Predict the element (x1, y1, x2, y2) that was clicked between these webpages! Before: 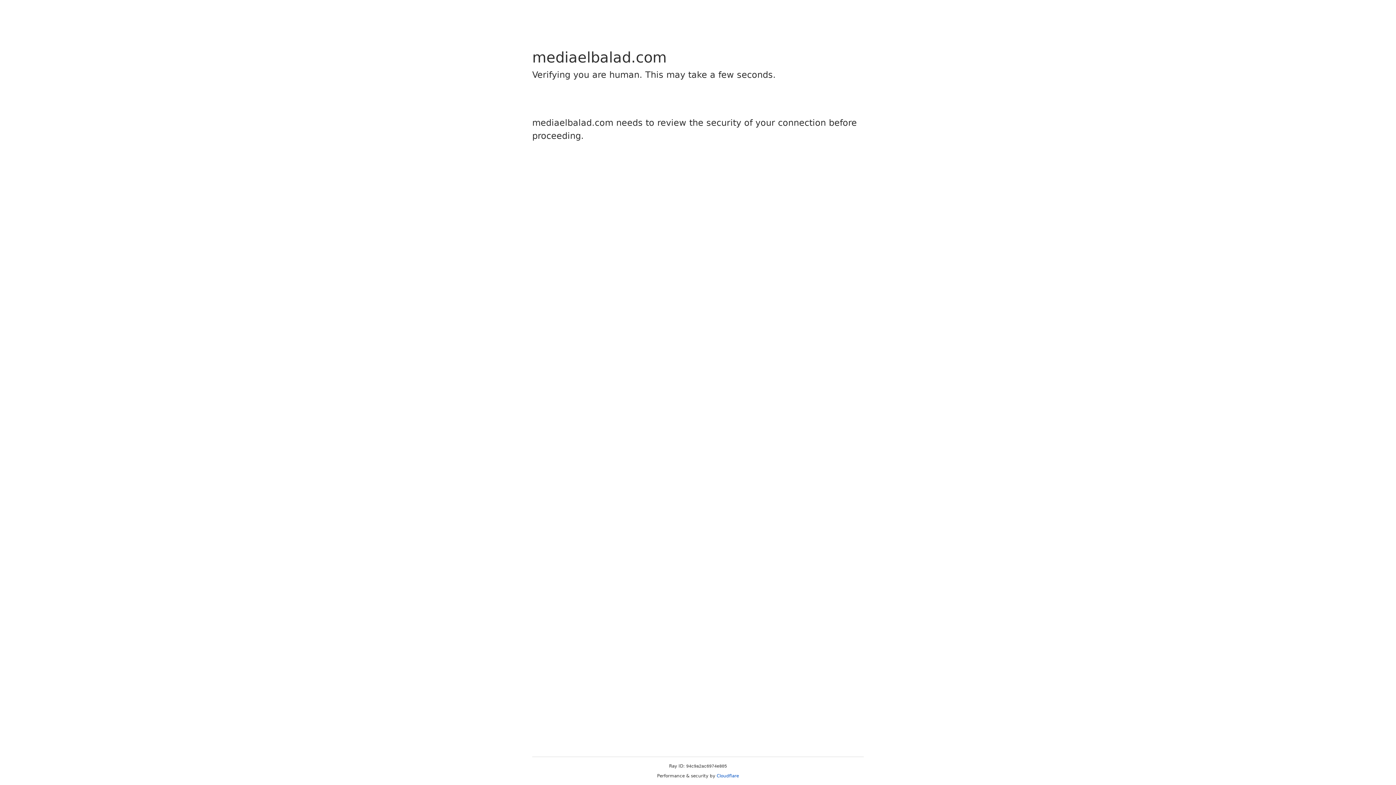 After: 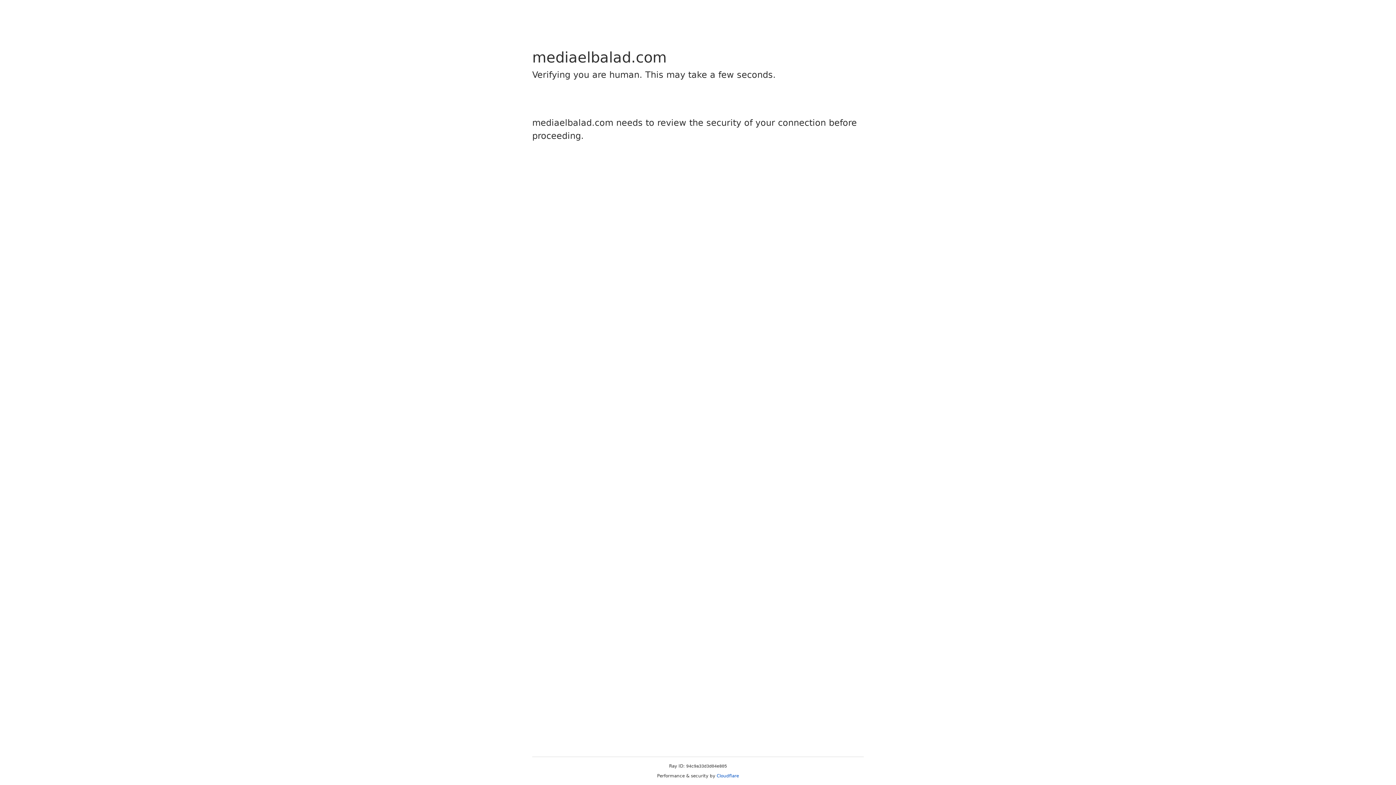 Action: label: Cloudflare bbox: (716, 773, 739, 778)